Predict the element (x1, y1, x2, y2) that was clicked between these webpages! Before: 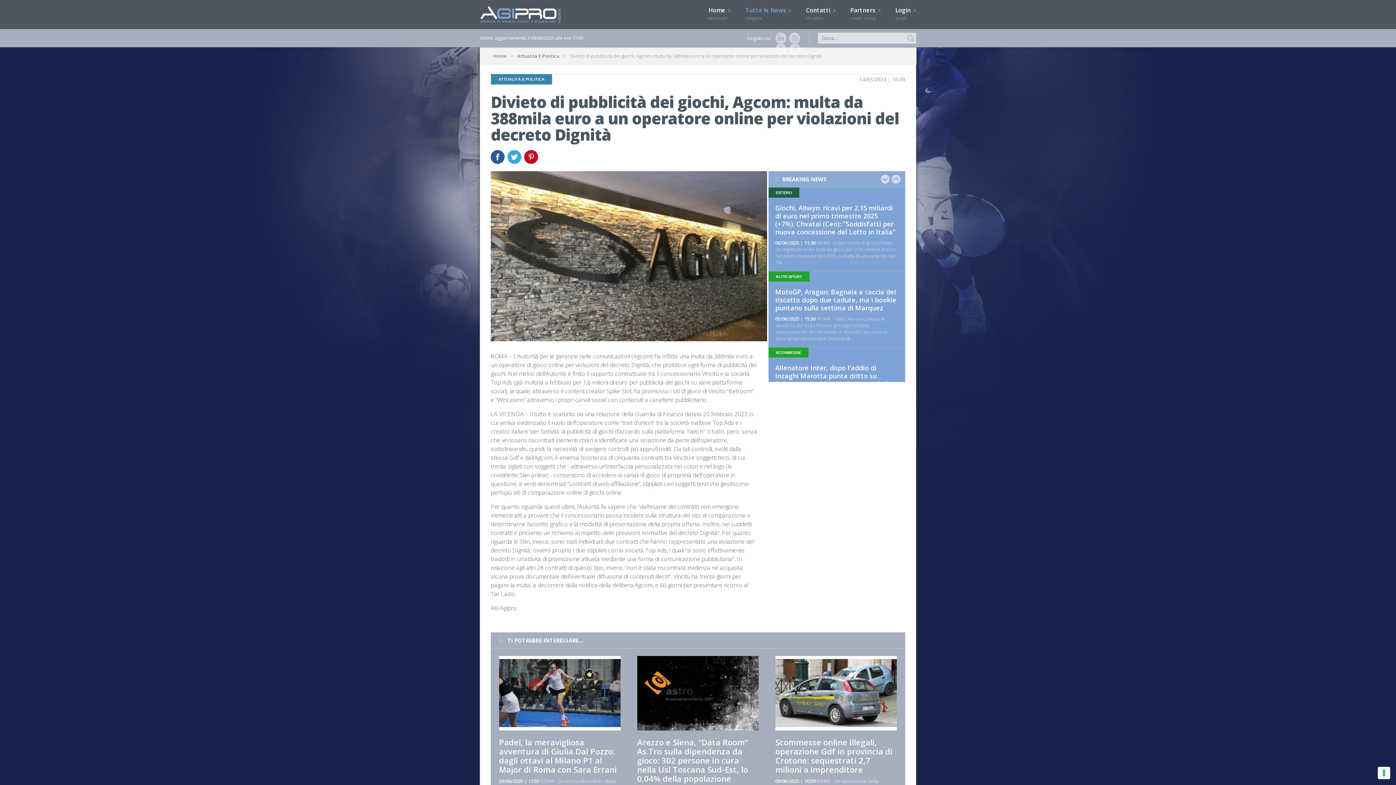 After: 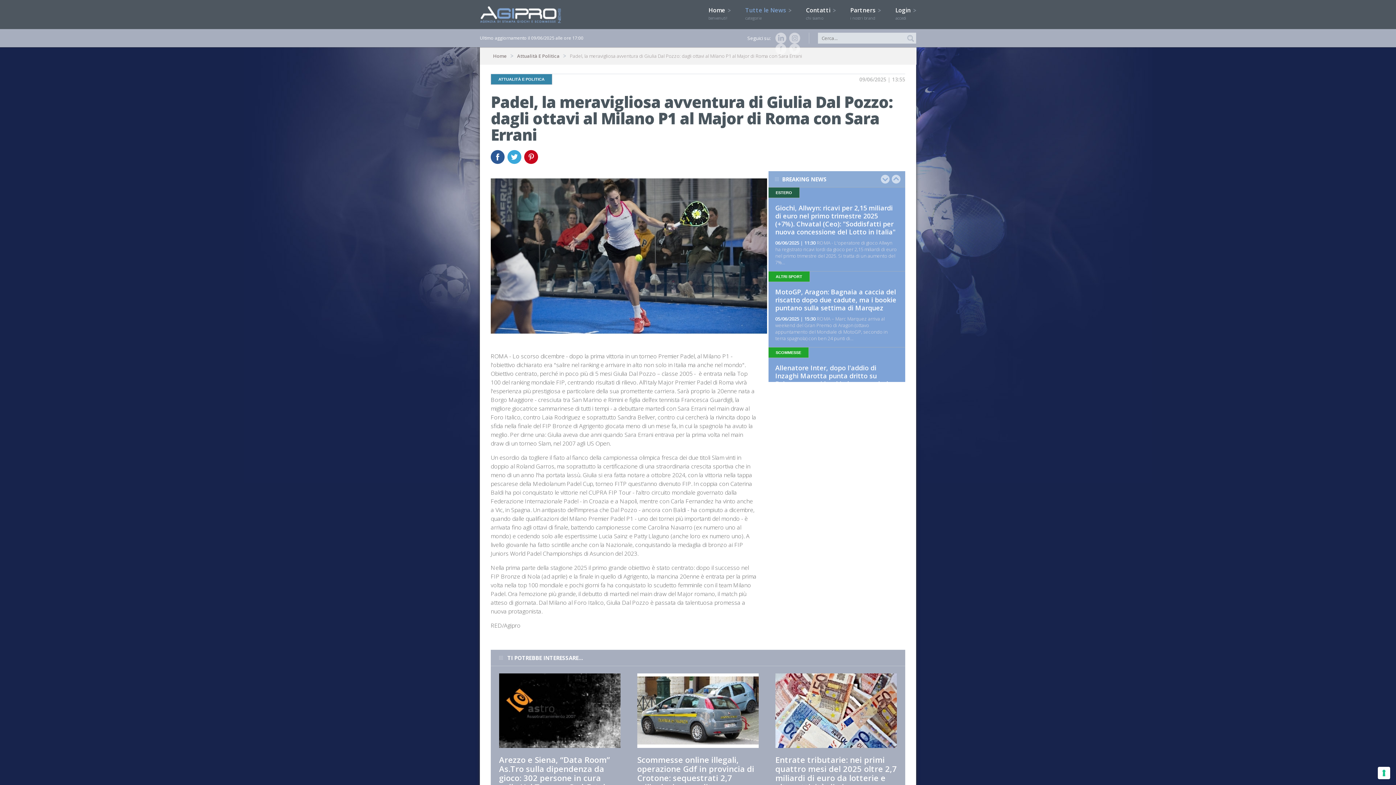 Action: label: Padel, la meravigliosa avventura di Giulia Dal Pozzo: dagli ottavi al Milano P1 al Major di Roma con Sara Errani bbox: (499, 737, 617, 775)